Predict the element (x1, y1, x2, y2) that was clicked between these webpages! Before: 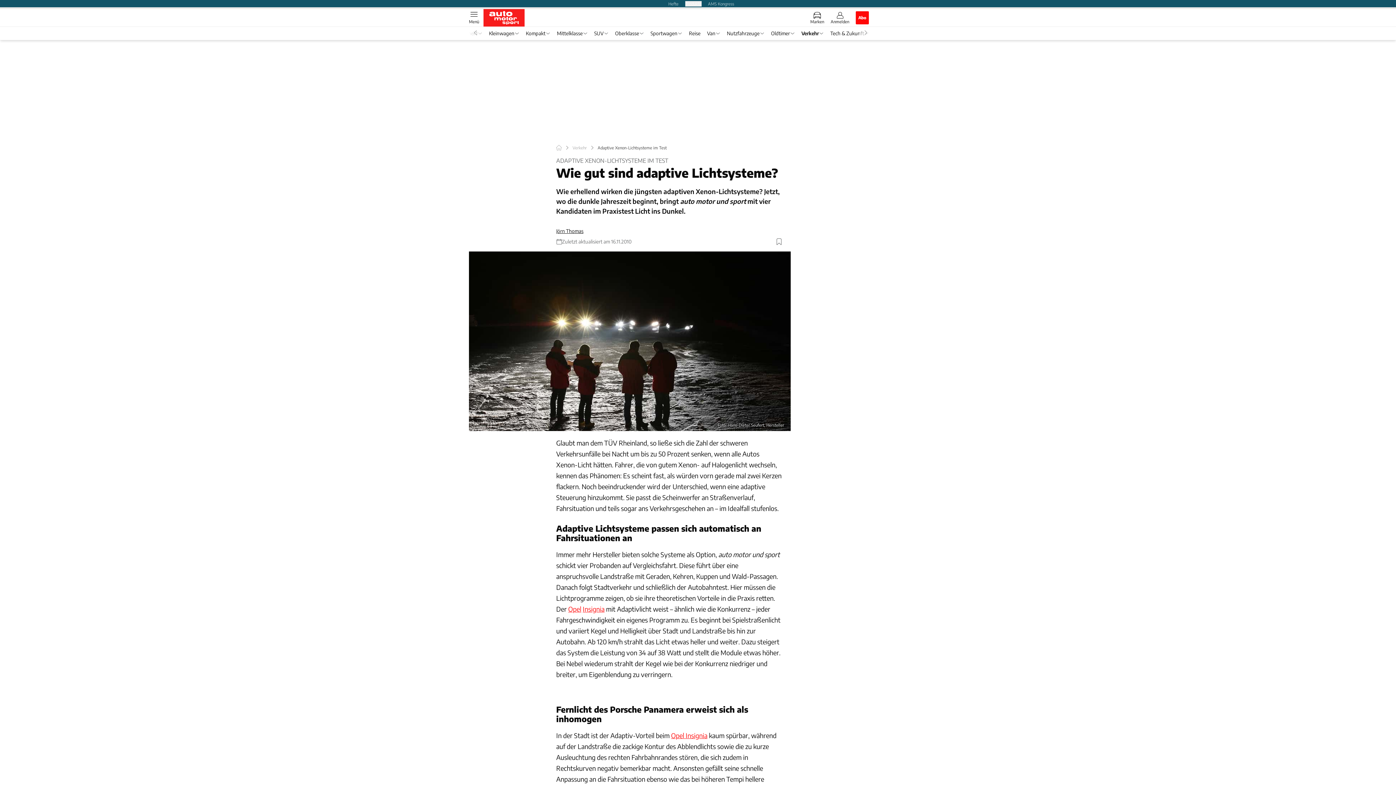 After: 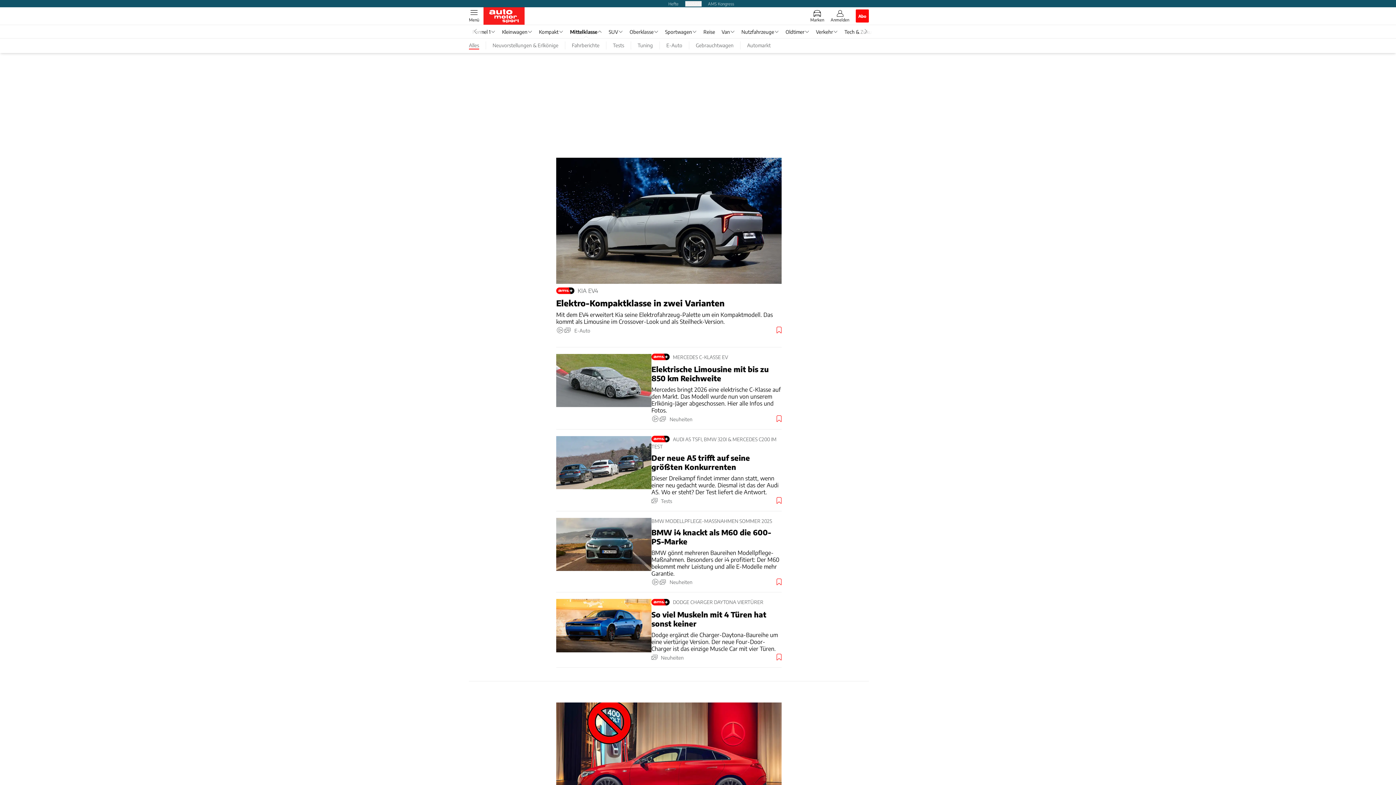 Action: label: Mittelklasse bbox: (553, 30, 591, 36)